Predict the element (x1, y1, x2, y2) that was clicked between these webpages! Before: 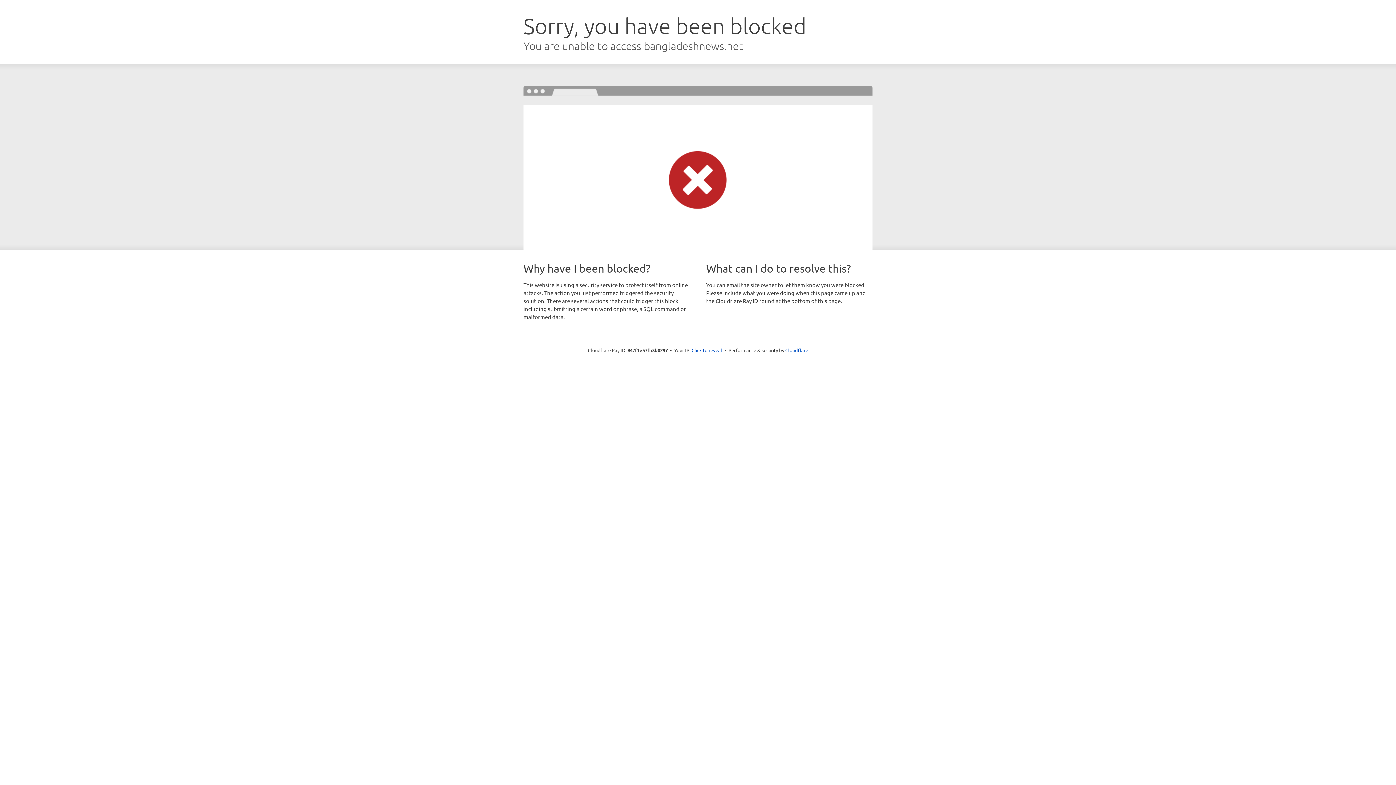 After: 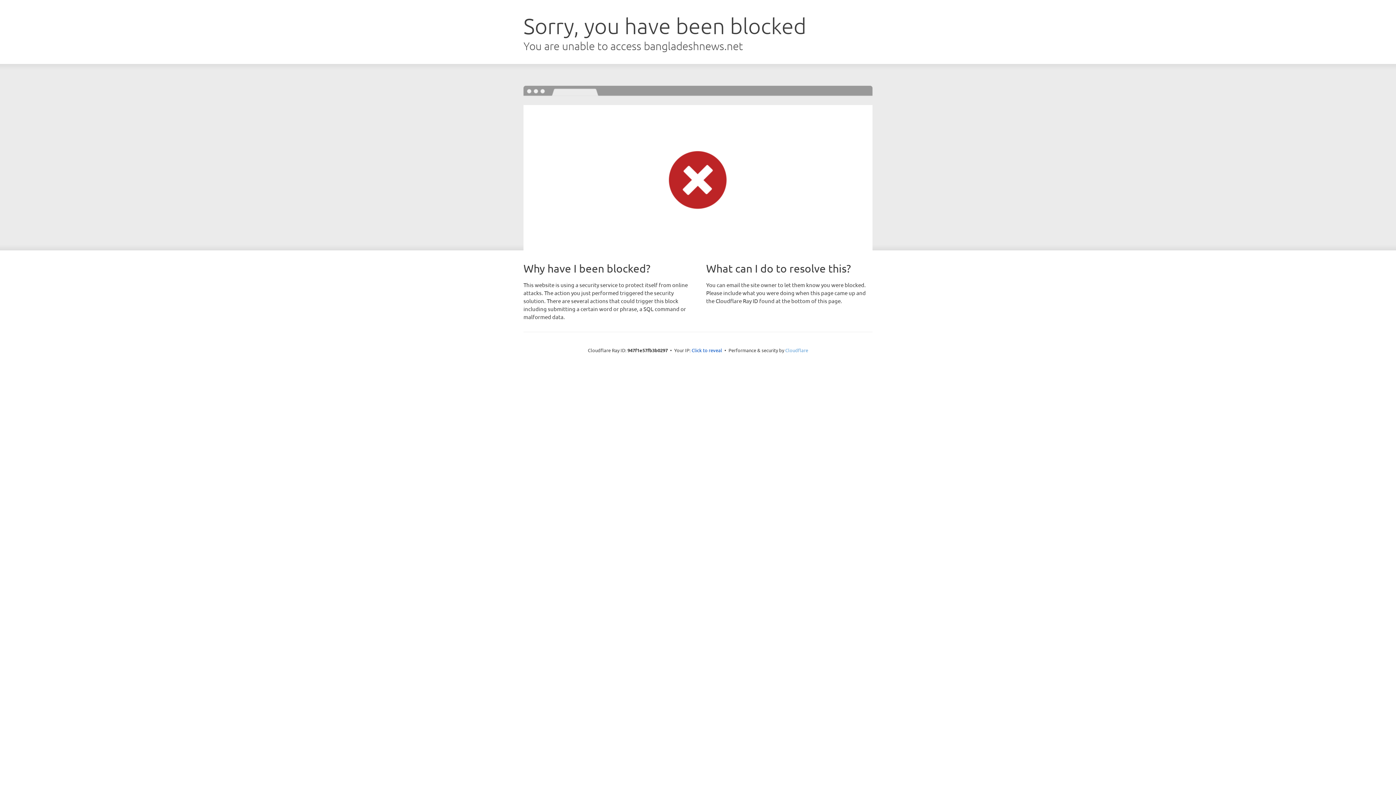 Action: bbox: (785, 347, 808, 353) label: Cloudflare